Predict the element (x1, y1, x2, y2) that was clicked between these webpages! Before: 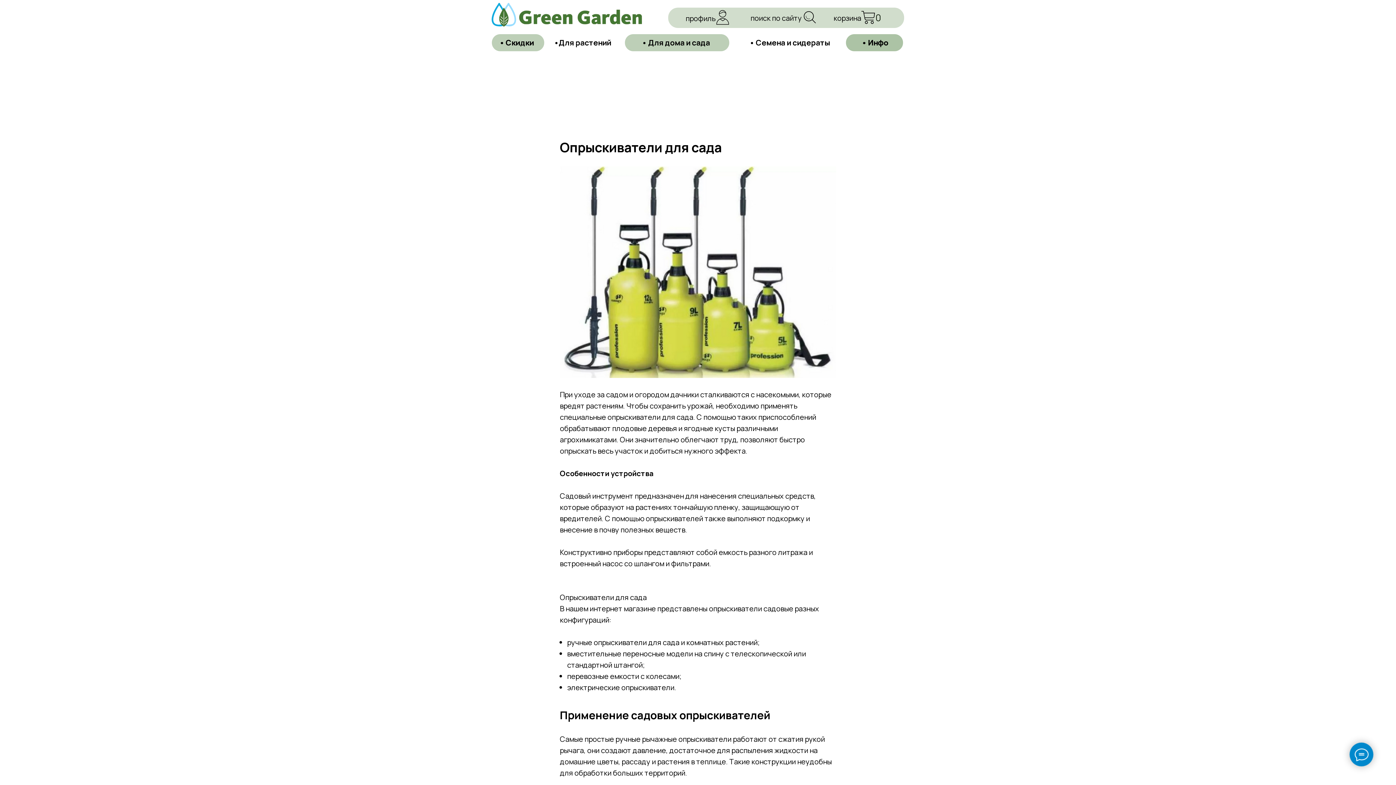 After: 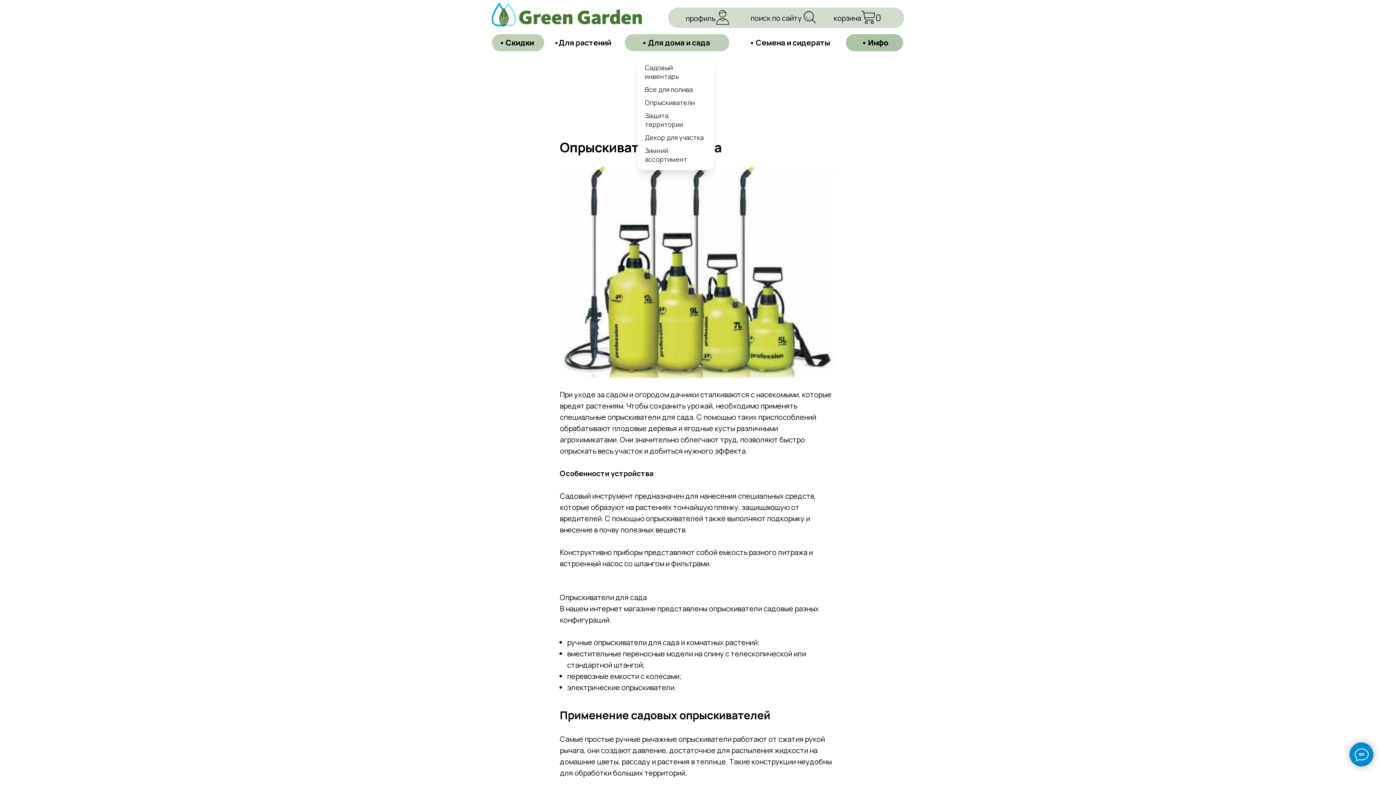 Action: bbox: (641, 37, 710, 47) label: • Для дома и сада